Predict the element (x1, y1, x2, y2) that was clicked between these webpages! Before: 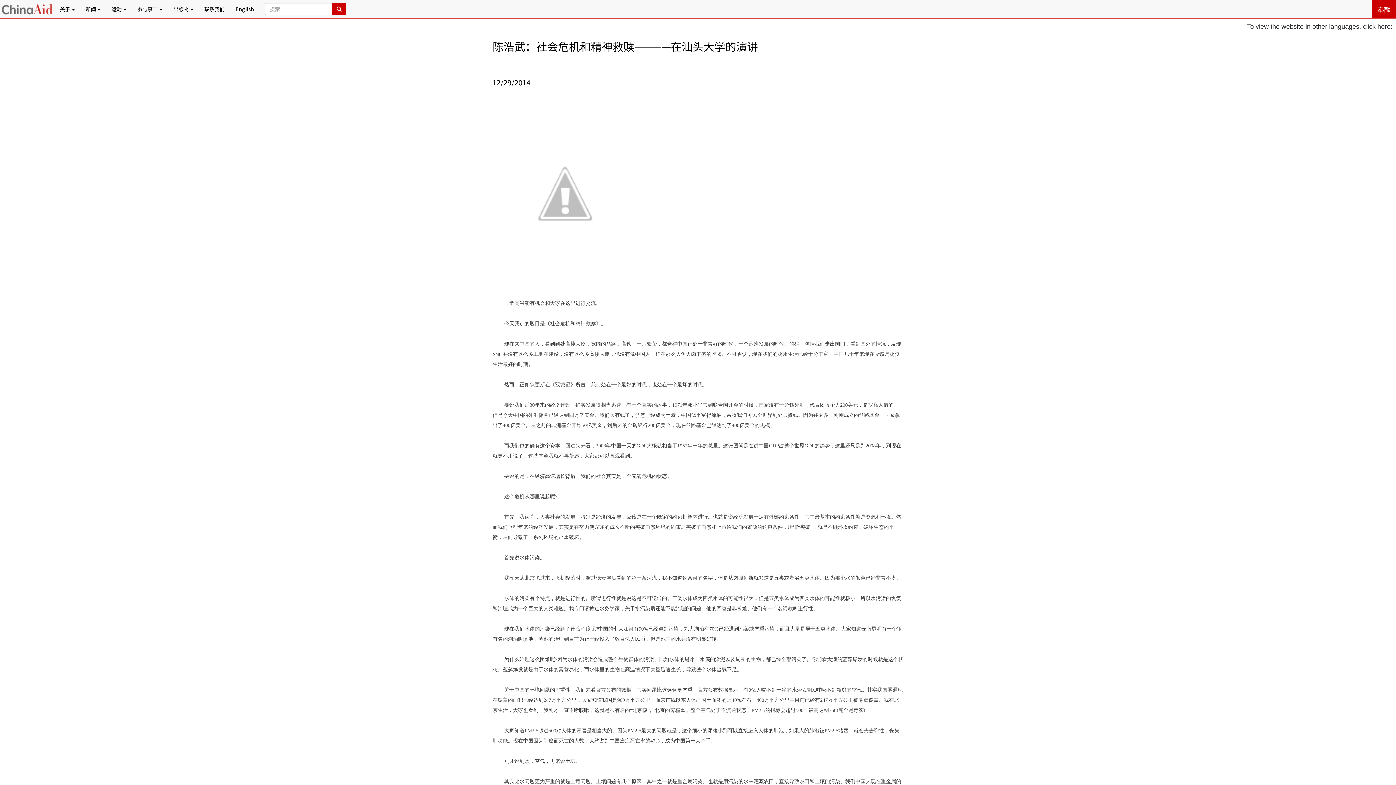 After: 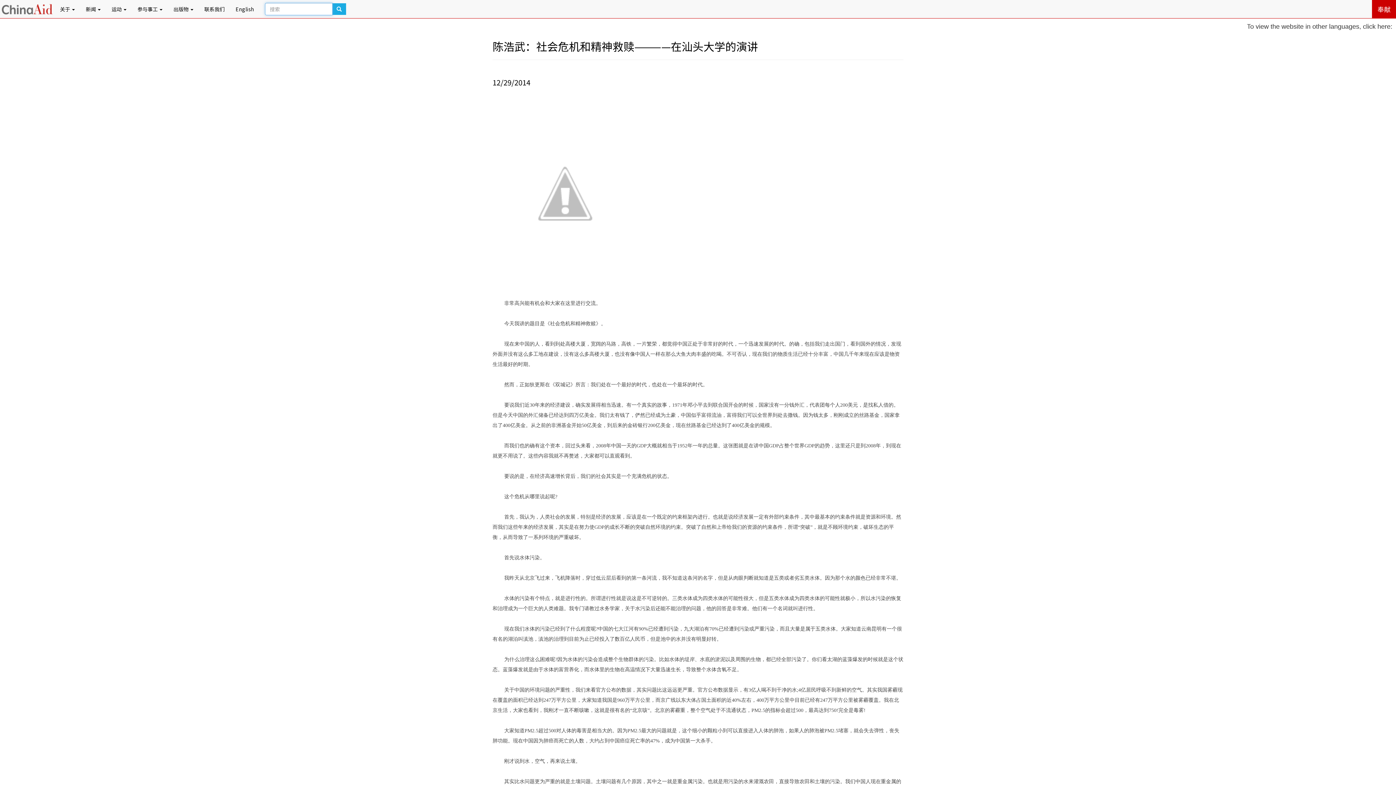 Action: bbox: (332, 3, 346, 14)